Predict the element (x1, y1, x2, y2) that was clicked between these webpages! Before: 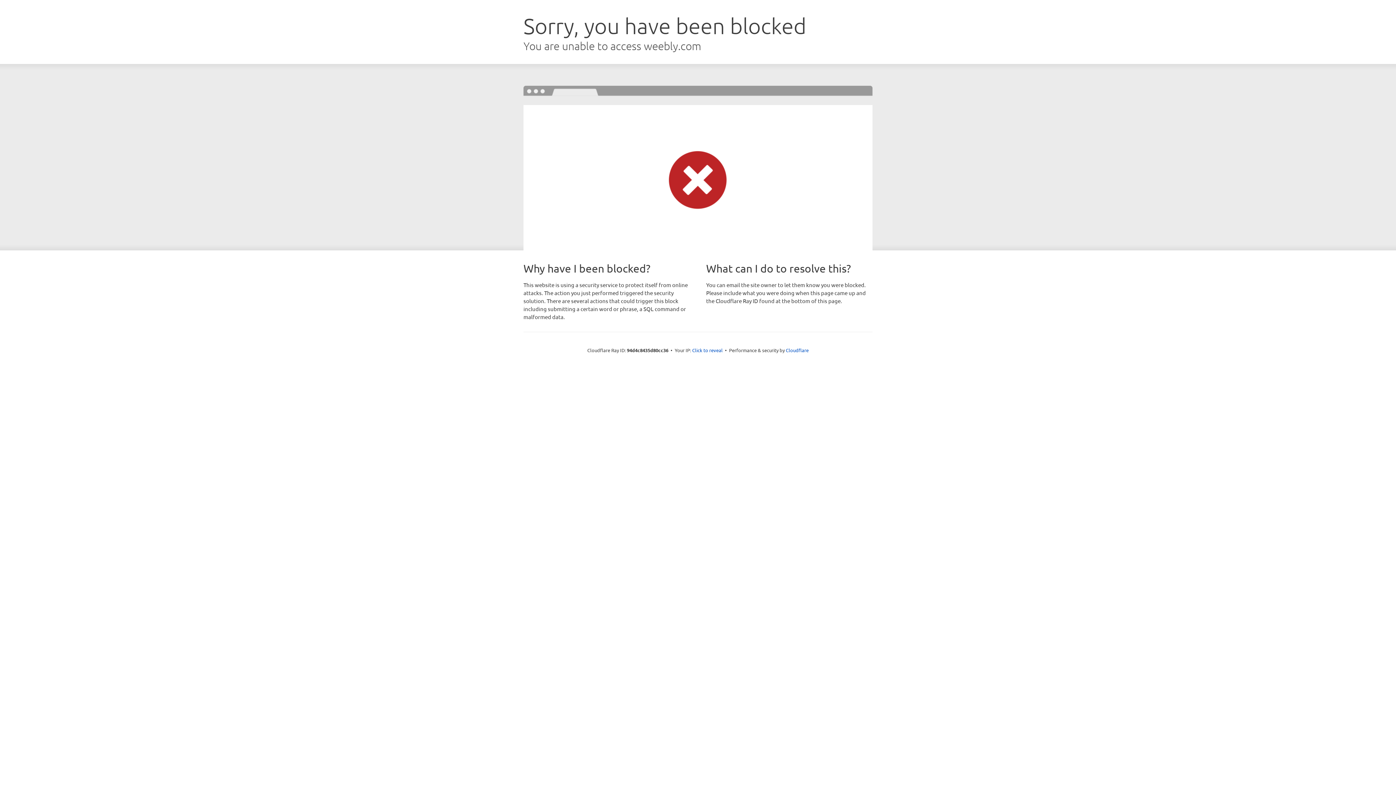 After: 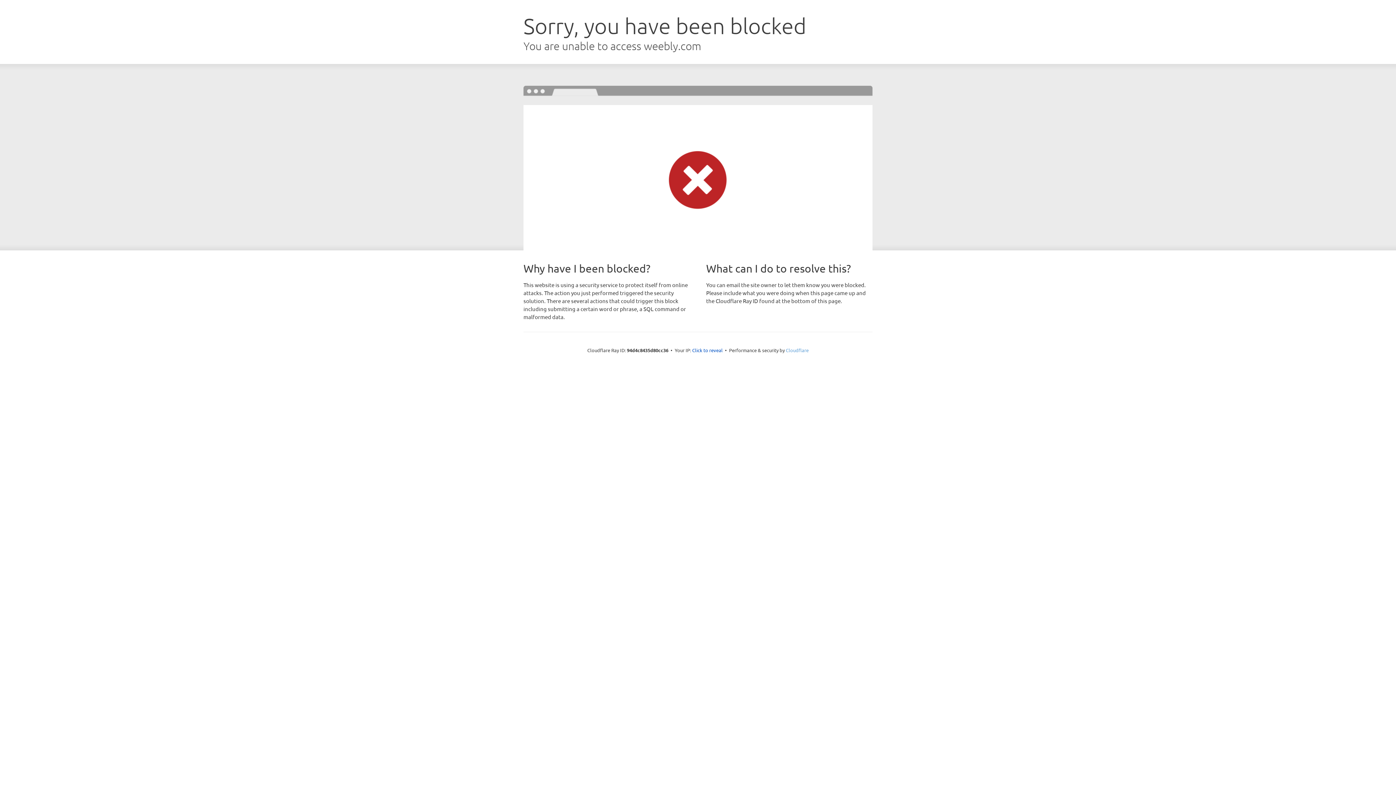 Action: label: Cloudflare bbox: (786, 347, 808, 353)